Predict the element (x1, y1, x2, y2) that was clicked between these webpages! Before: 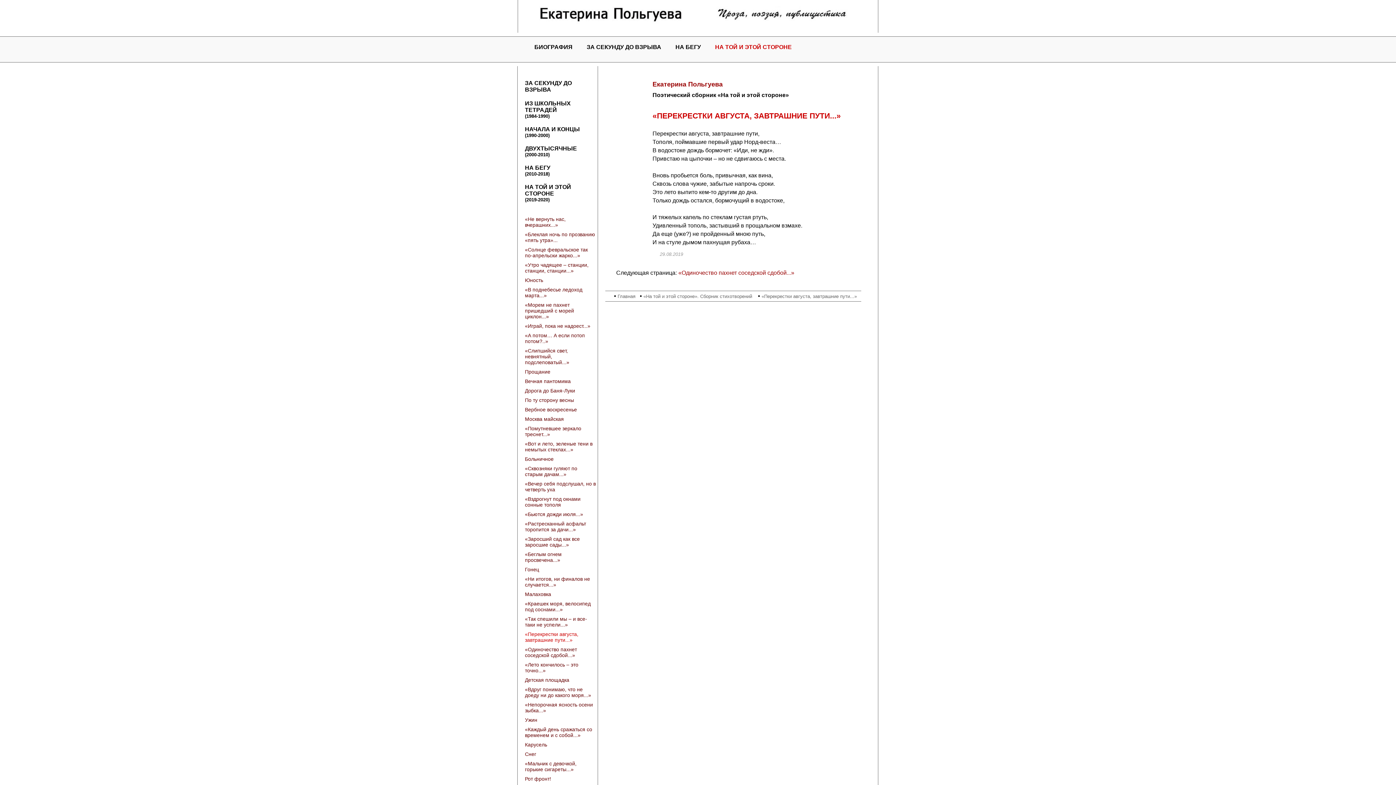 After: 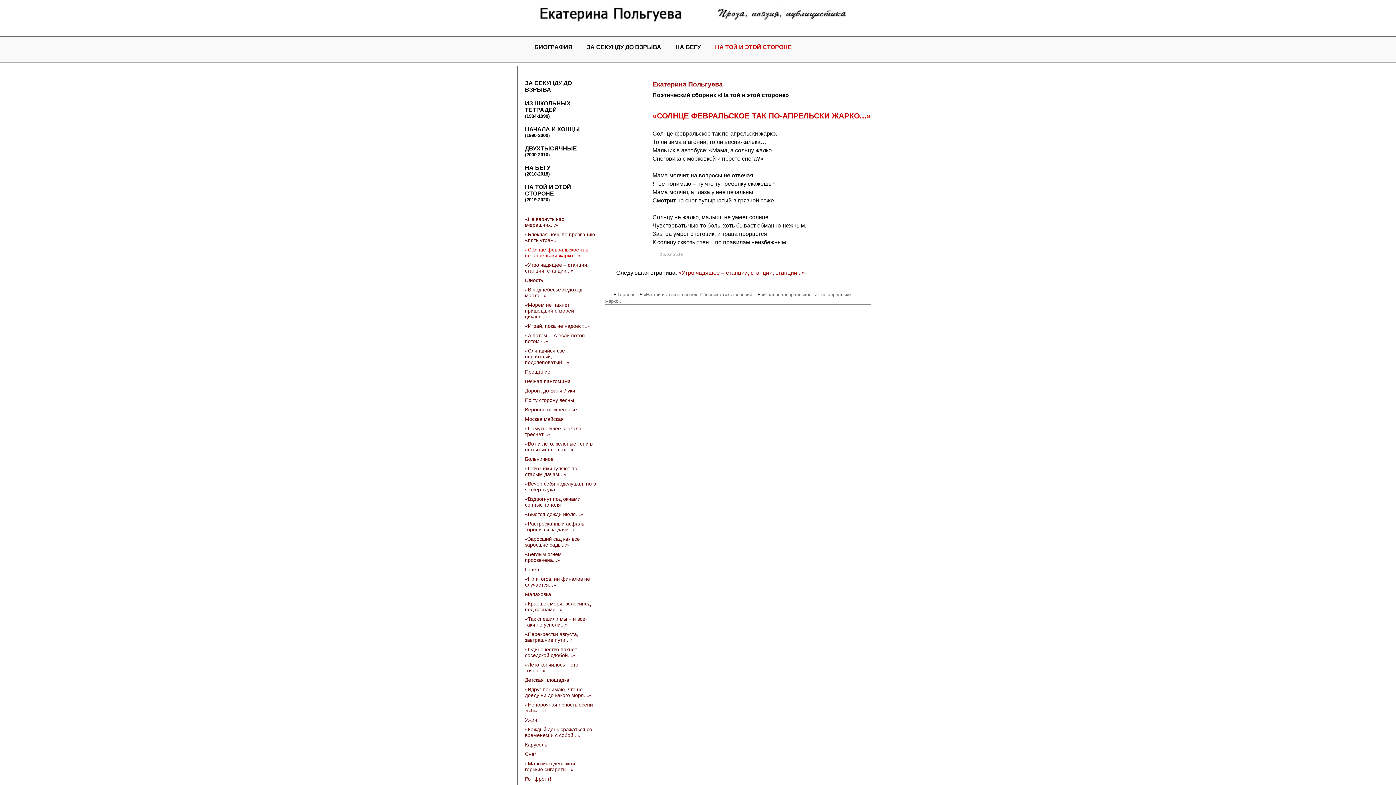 Action: label: «Солнце февральское так по-апрельски жарко...» bbox: (525, 246, 596, 258)